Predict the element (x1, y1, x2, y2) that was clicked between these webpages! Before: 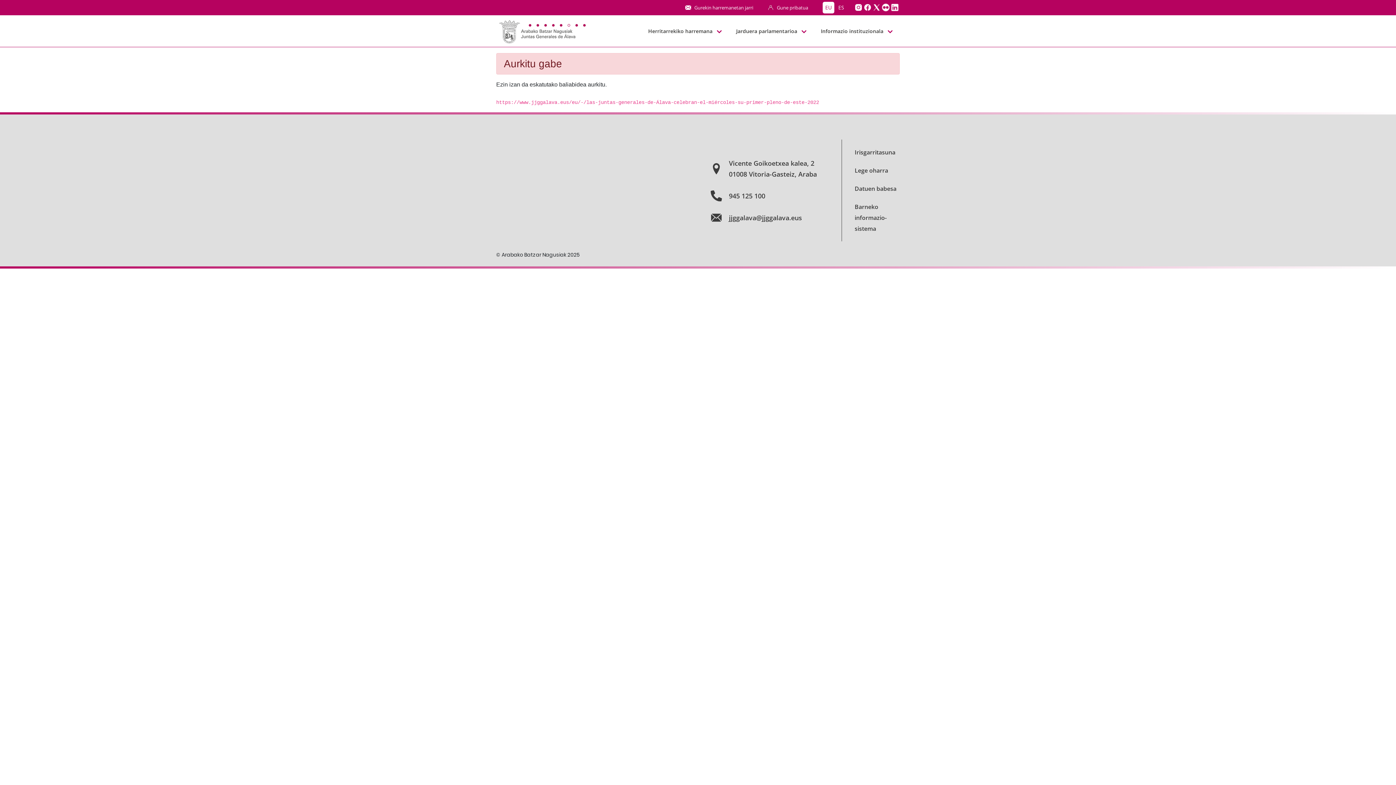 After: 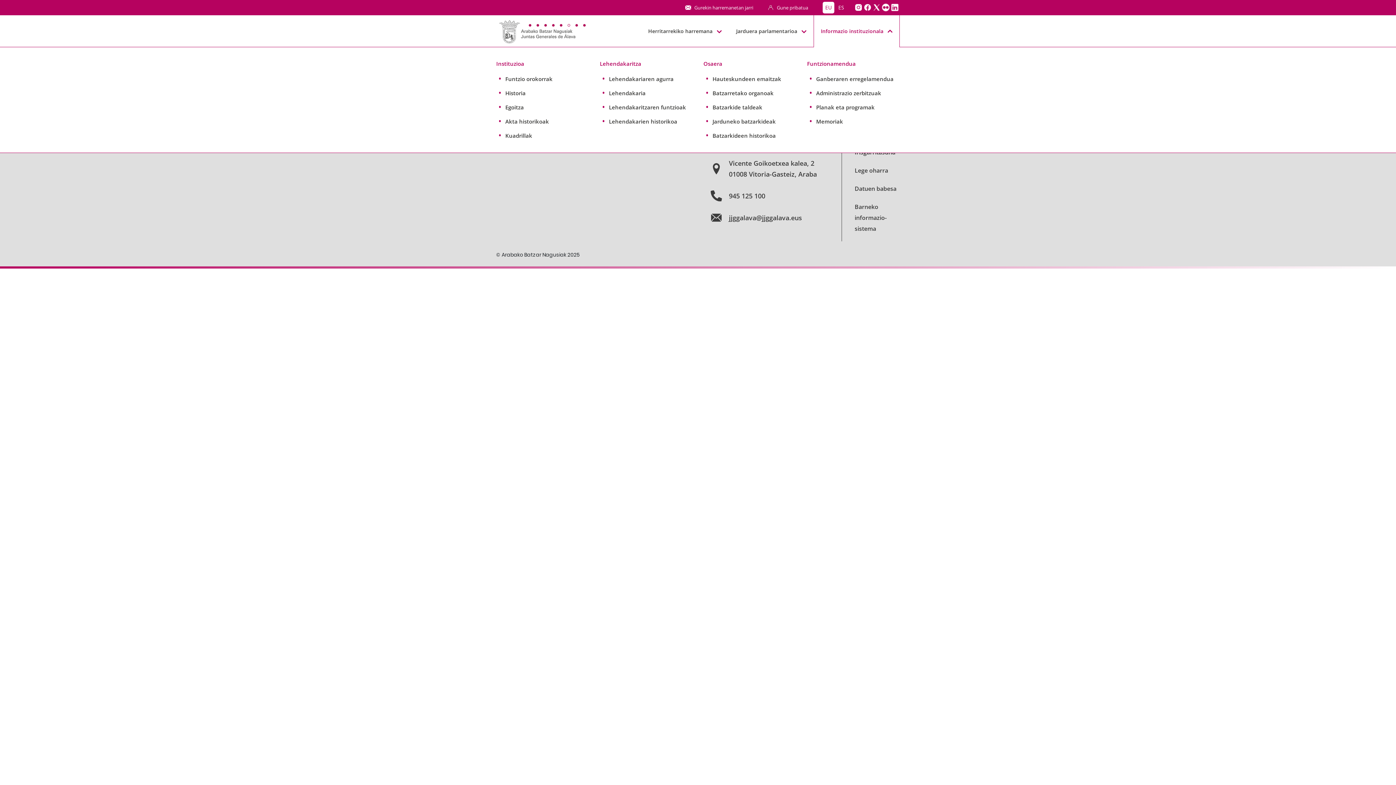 Action: bbox: (813, 15, 900, 47) label: Informazio instituzionala